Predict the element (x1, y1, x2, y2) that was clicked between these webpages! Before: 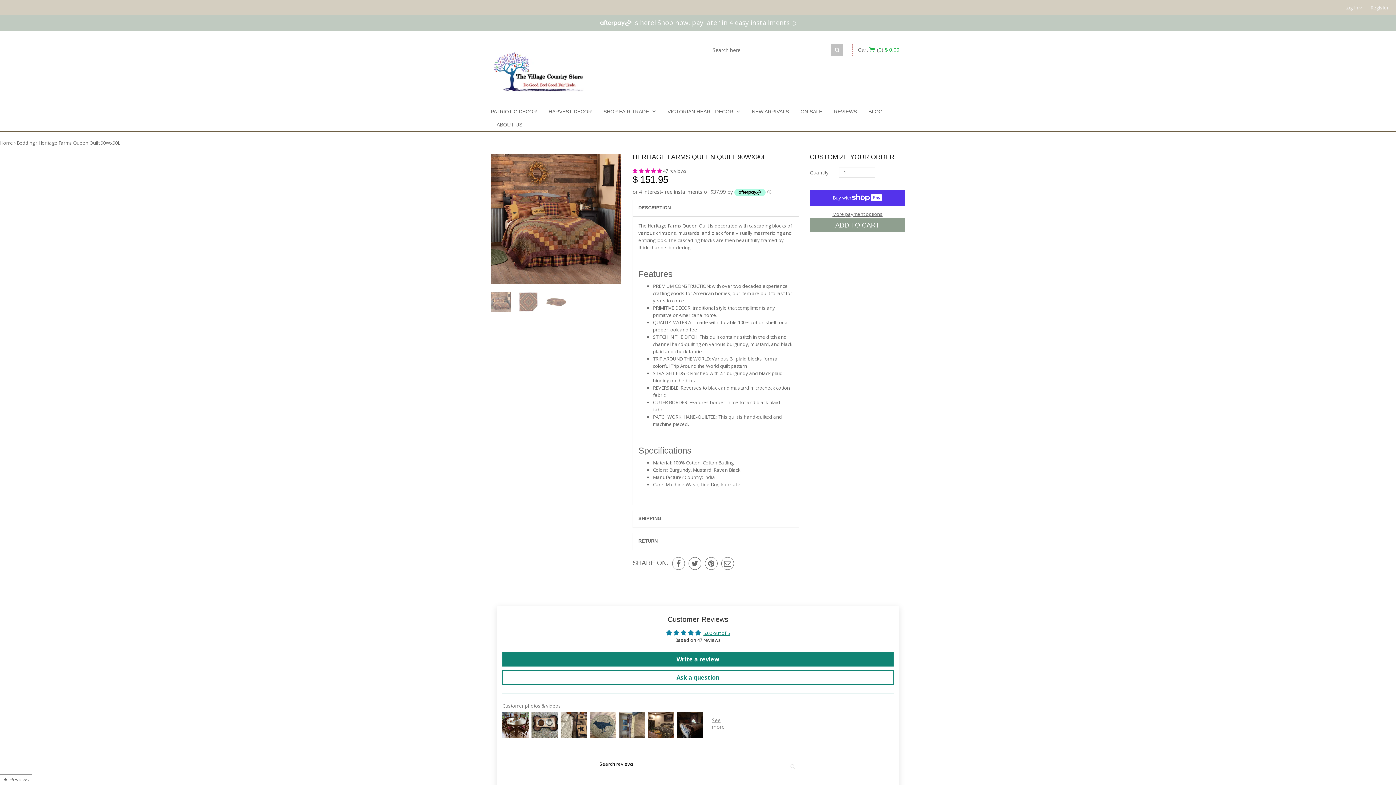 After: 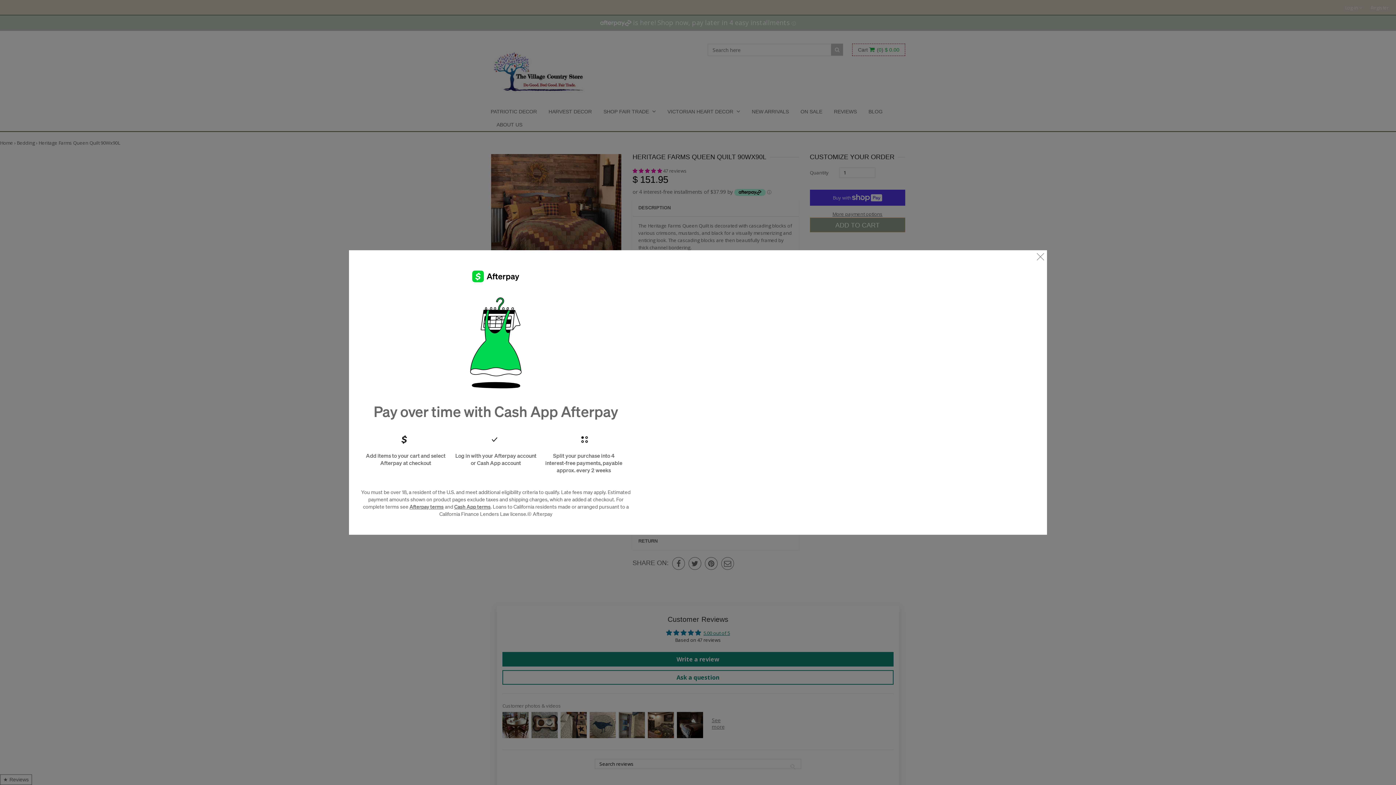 Action: label: Afterpay Information - Opens a dialog bbox: (791, 20, 796, 27)